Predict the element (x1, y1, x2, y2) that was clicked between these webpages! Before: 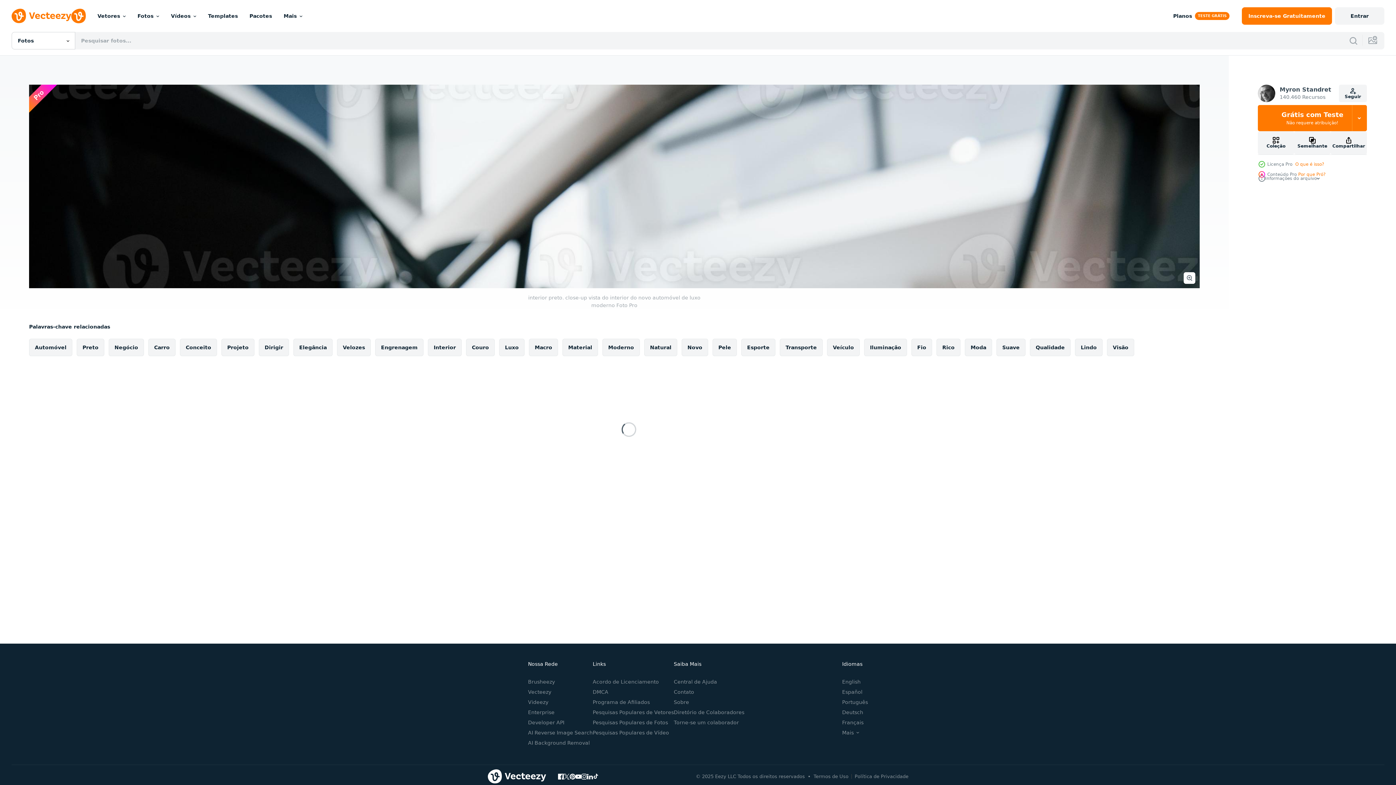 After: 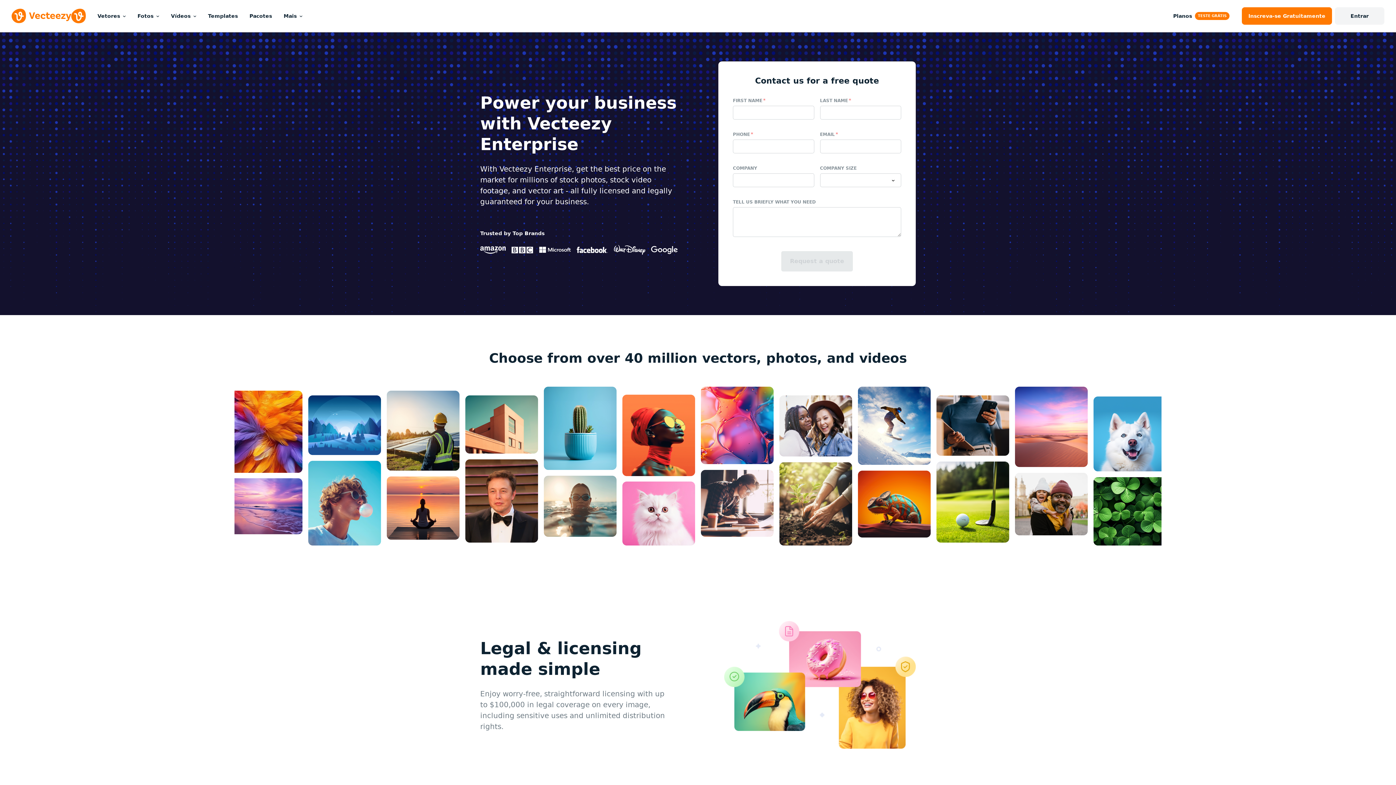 Action: bbox: (528, 709, 554, 715) label: Enterprise